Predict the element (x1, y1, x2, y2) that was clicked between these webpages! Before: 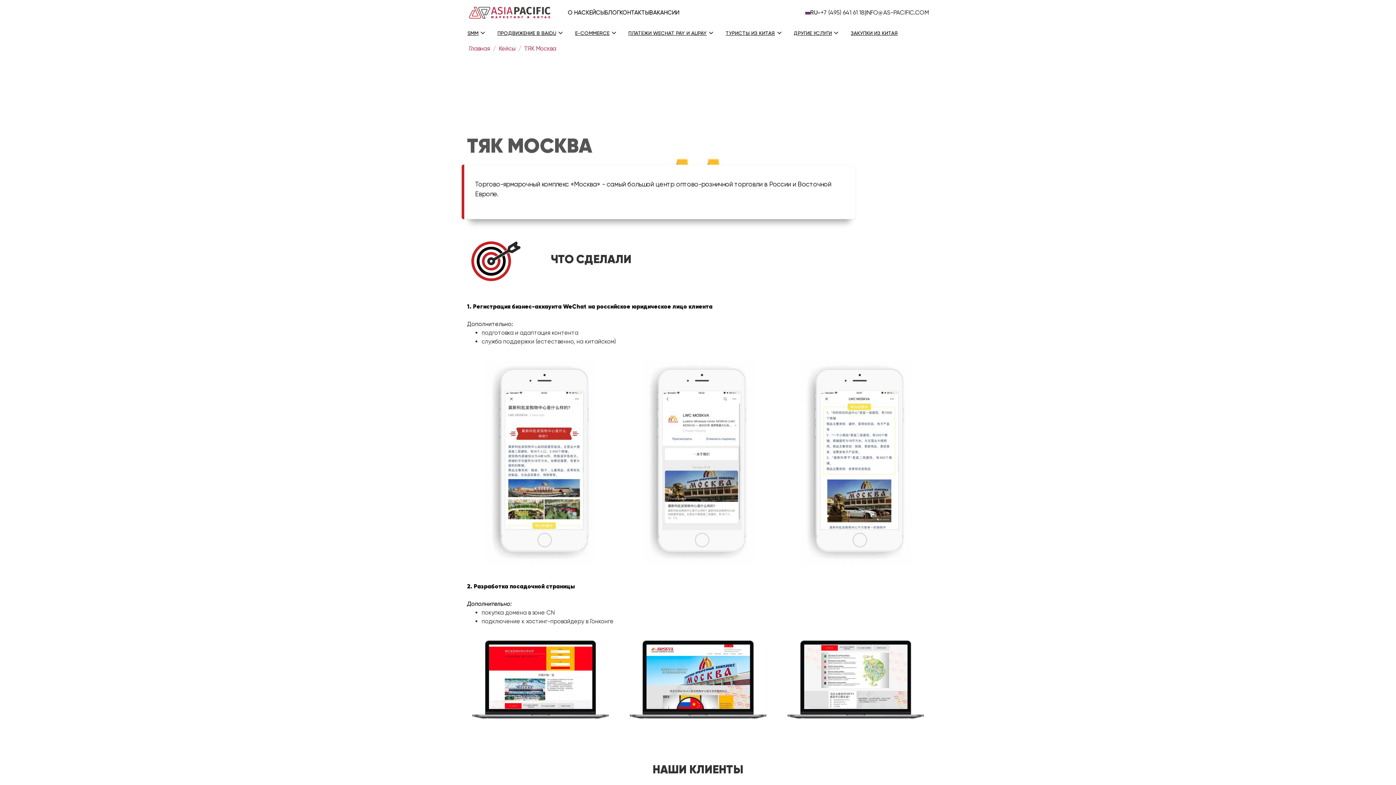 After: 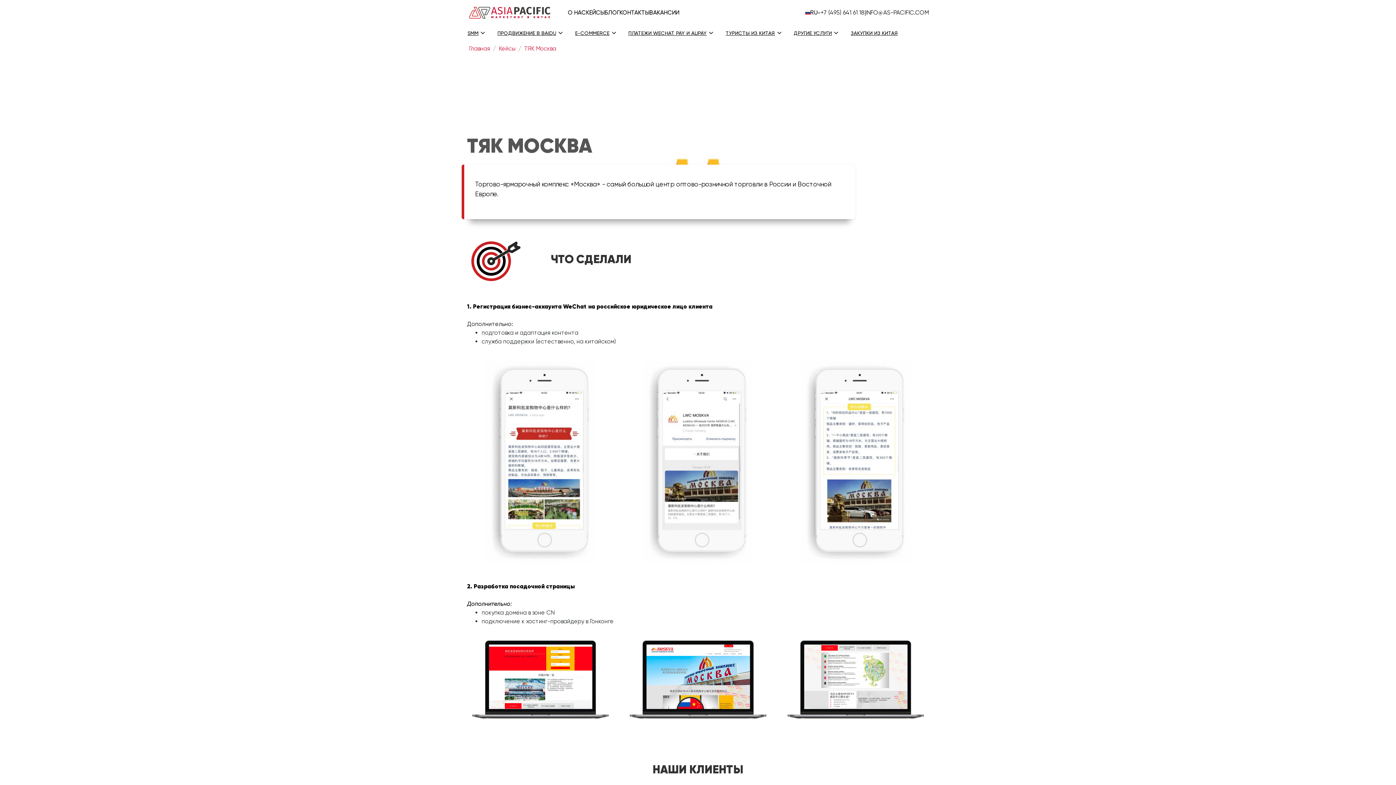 Action: bbox: (467, 8, 560, 15)